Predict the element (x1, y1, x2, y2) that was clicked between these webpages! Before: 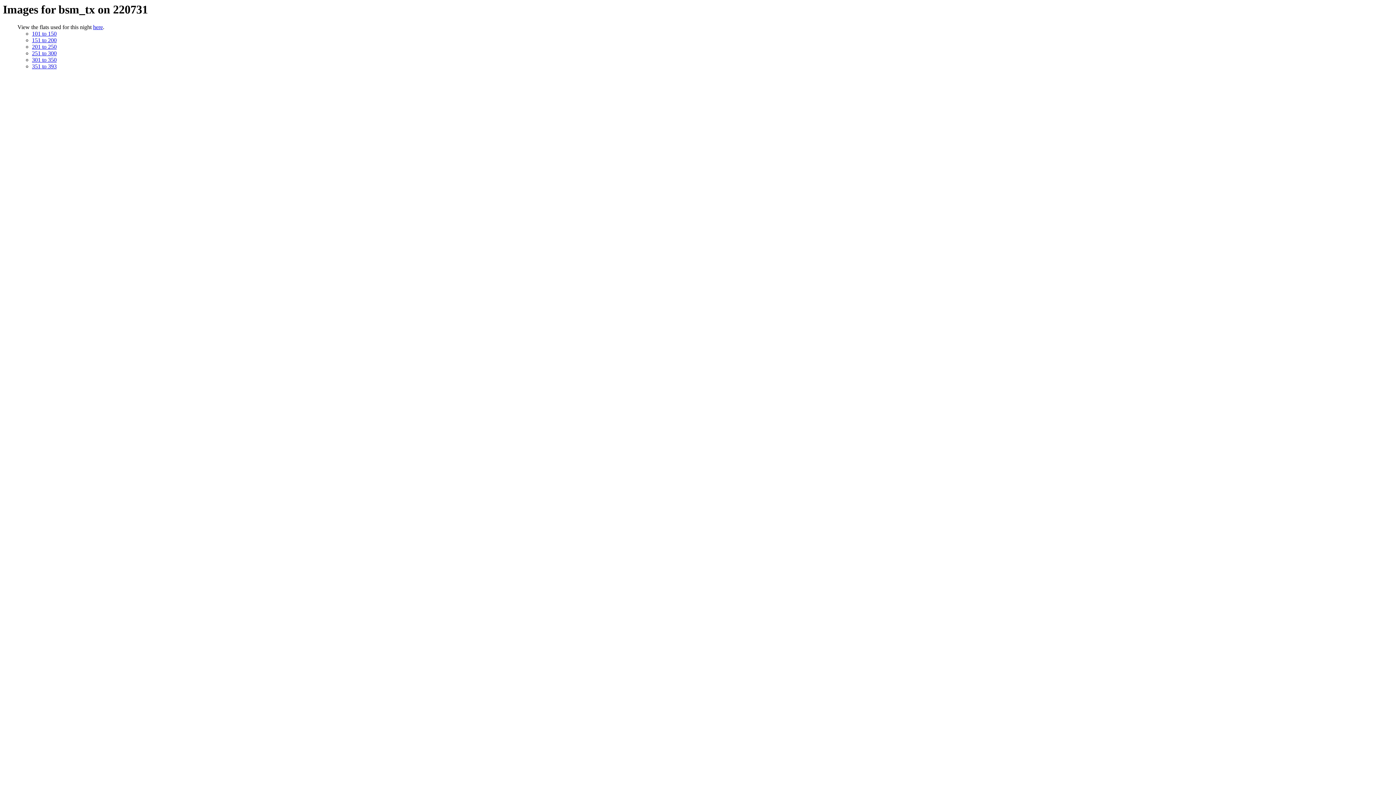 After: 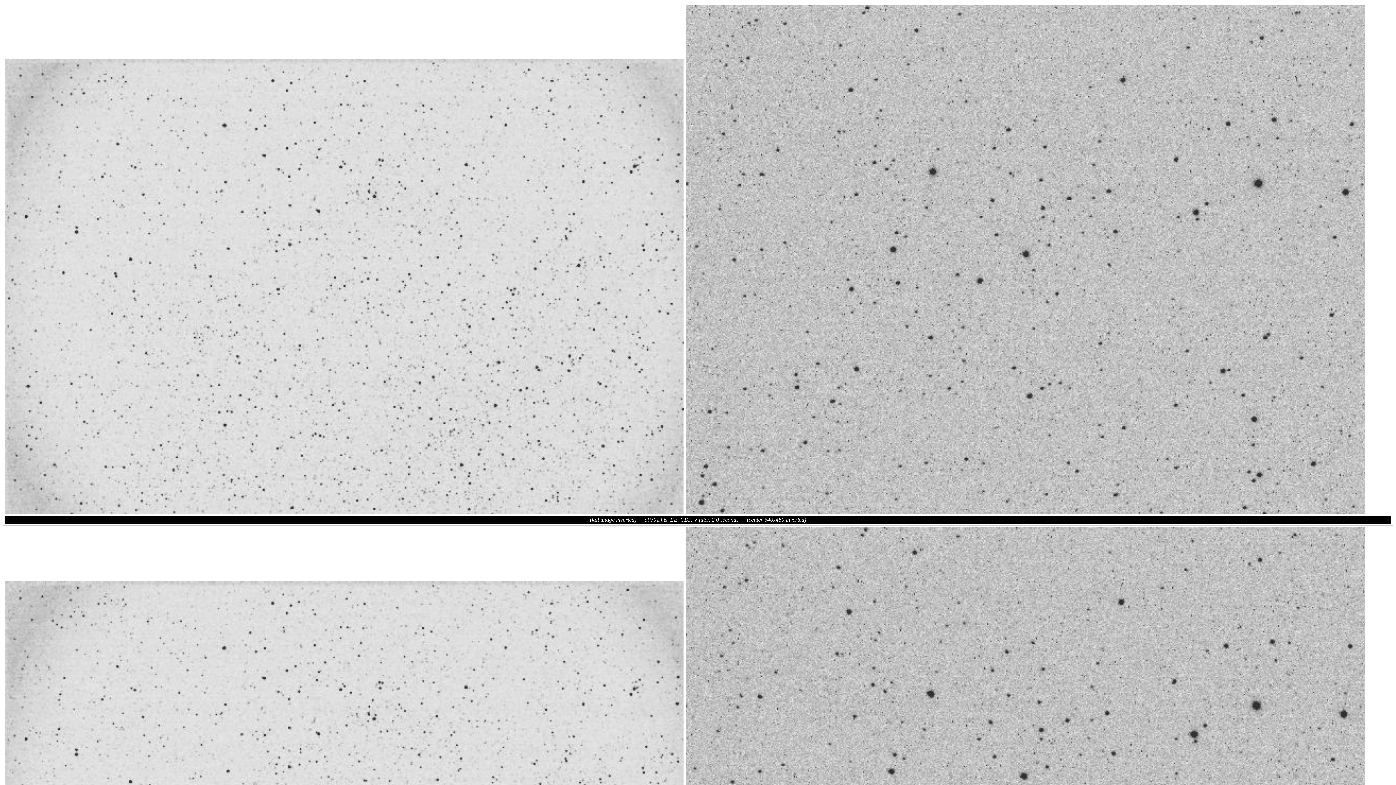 Action: bbox: (32, 56, 56, 63) label: 301 to 350